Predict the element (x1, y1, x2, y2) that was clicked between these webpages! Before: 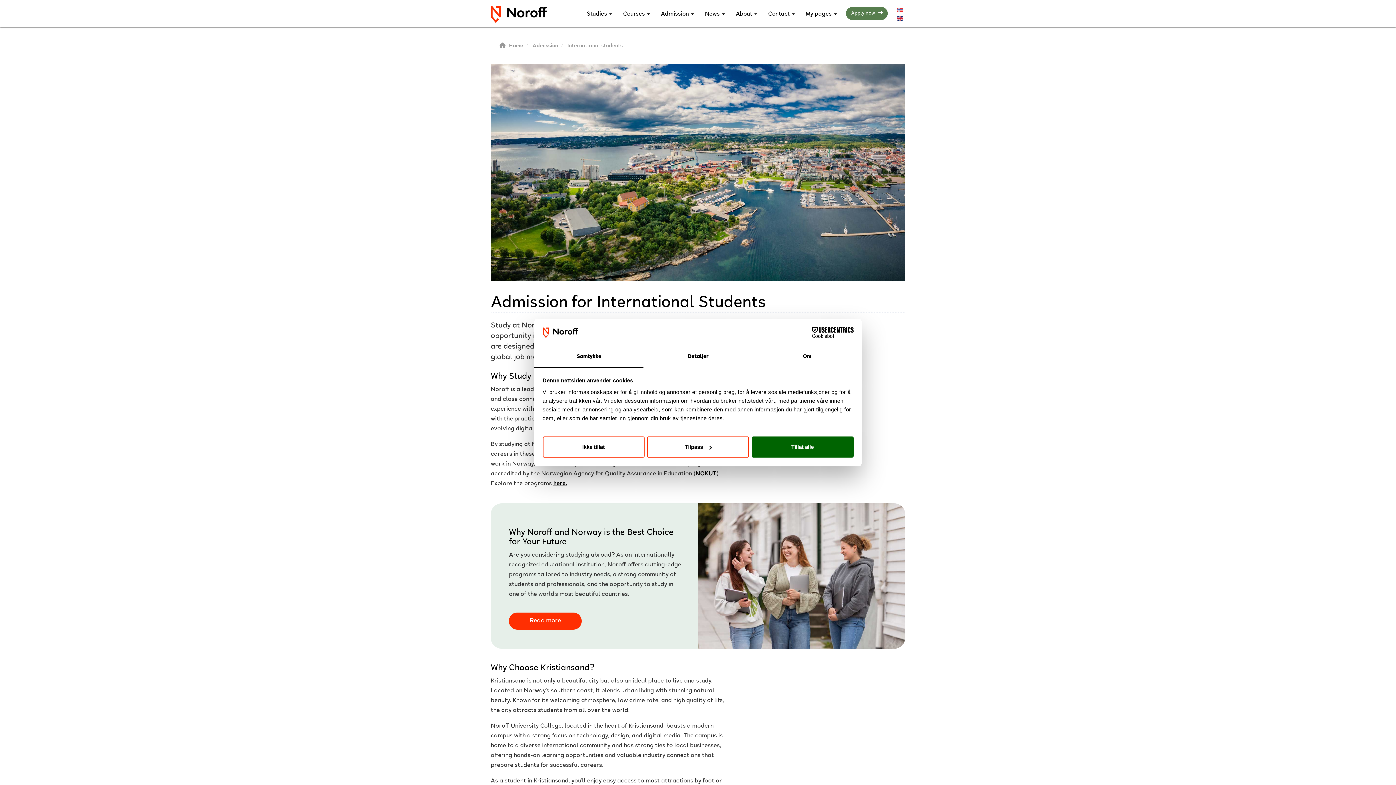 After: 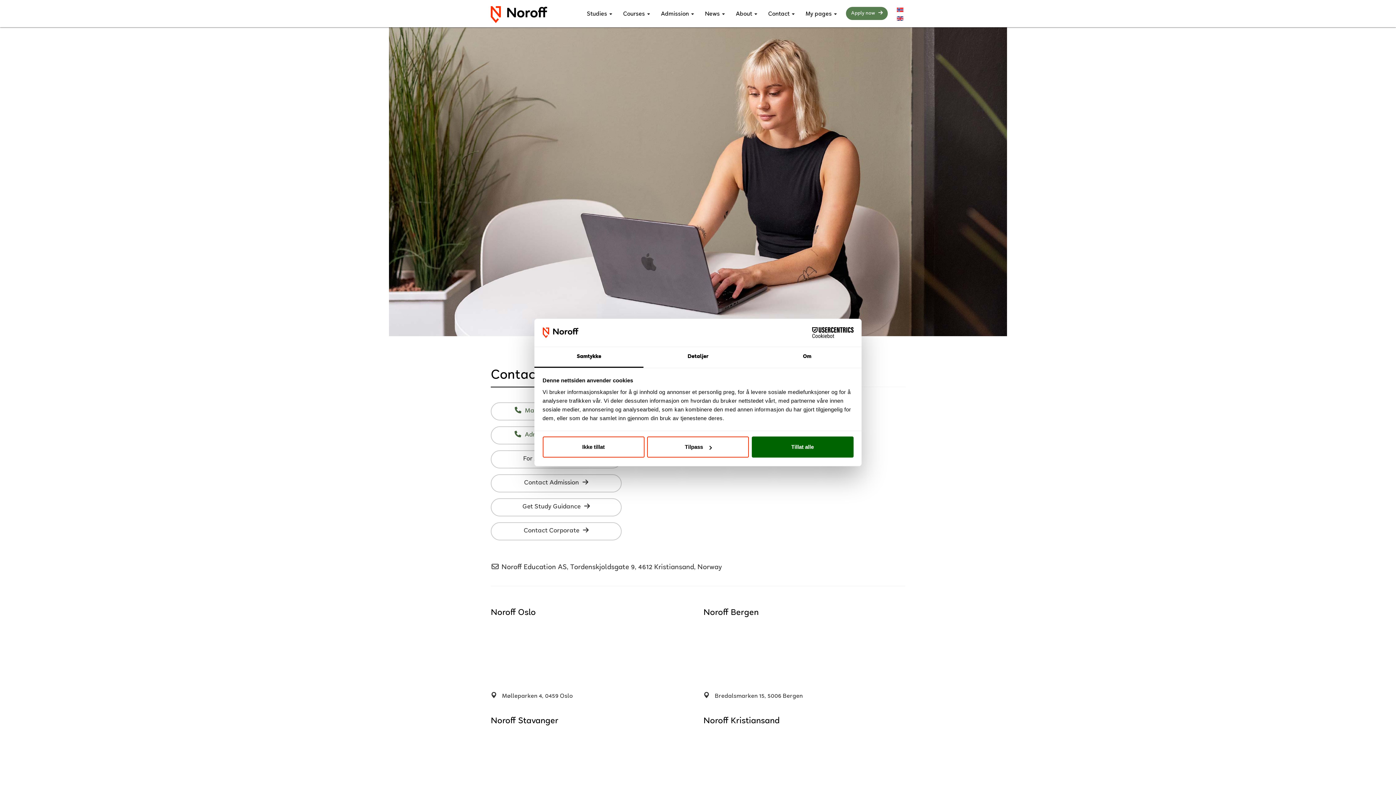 Action: label: Contact  bbox: (762, 1, 800, 27)